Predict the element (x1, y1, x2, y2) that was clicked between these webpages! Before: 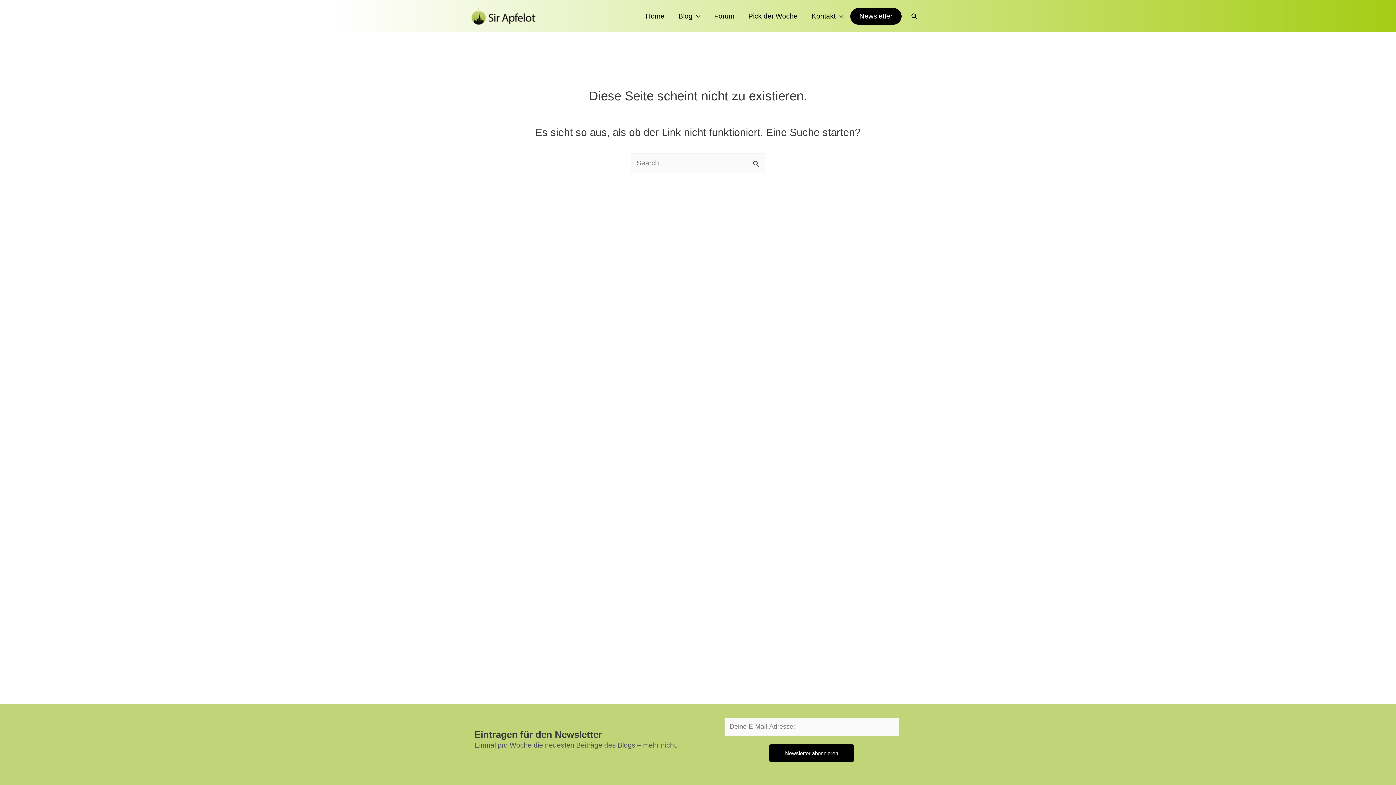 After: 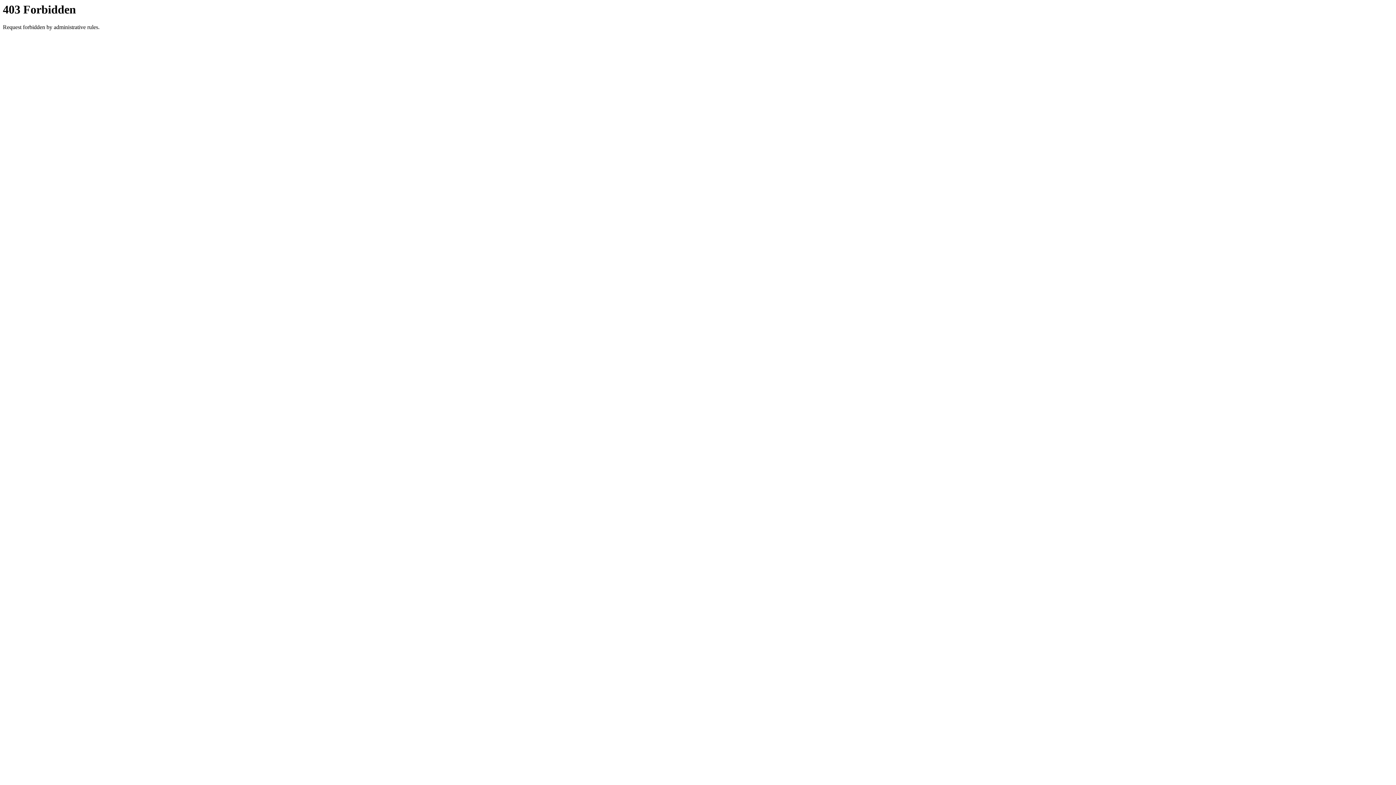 Action: label: Forum bbox: (707, 0, 741, 32)